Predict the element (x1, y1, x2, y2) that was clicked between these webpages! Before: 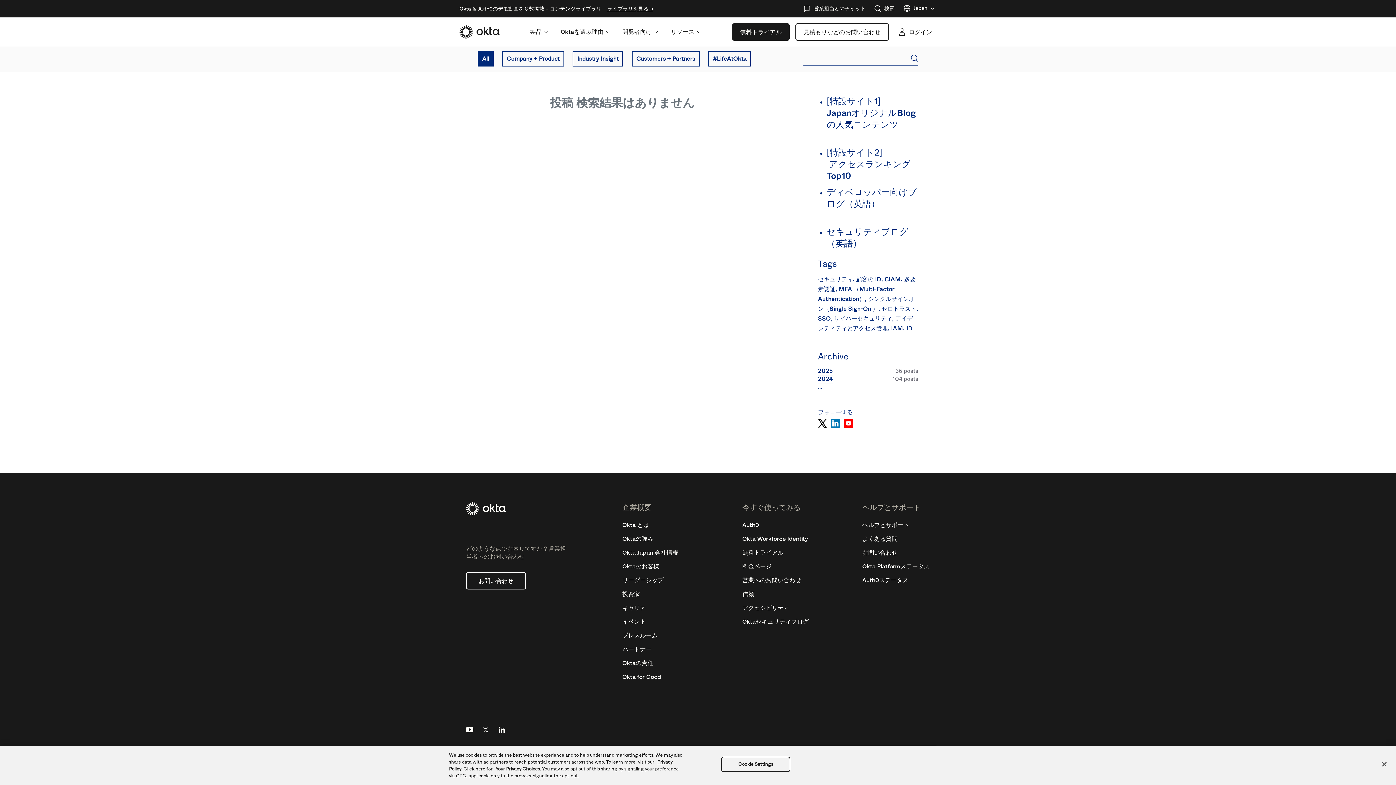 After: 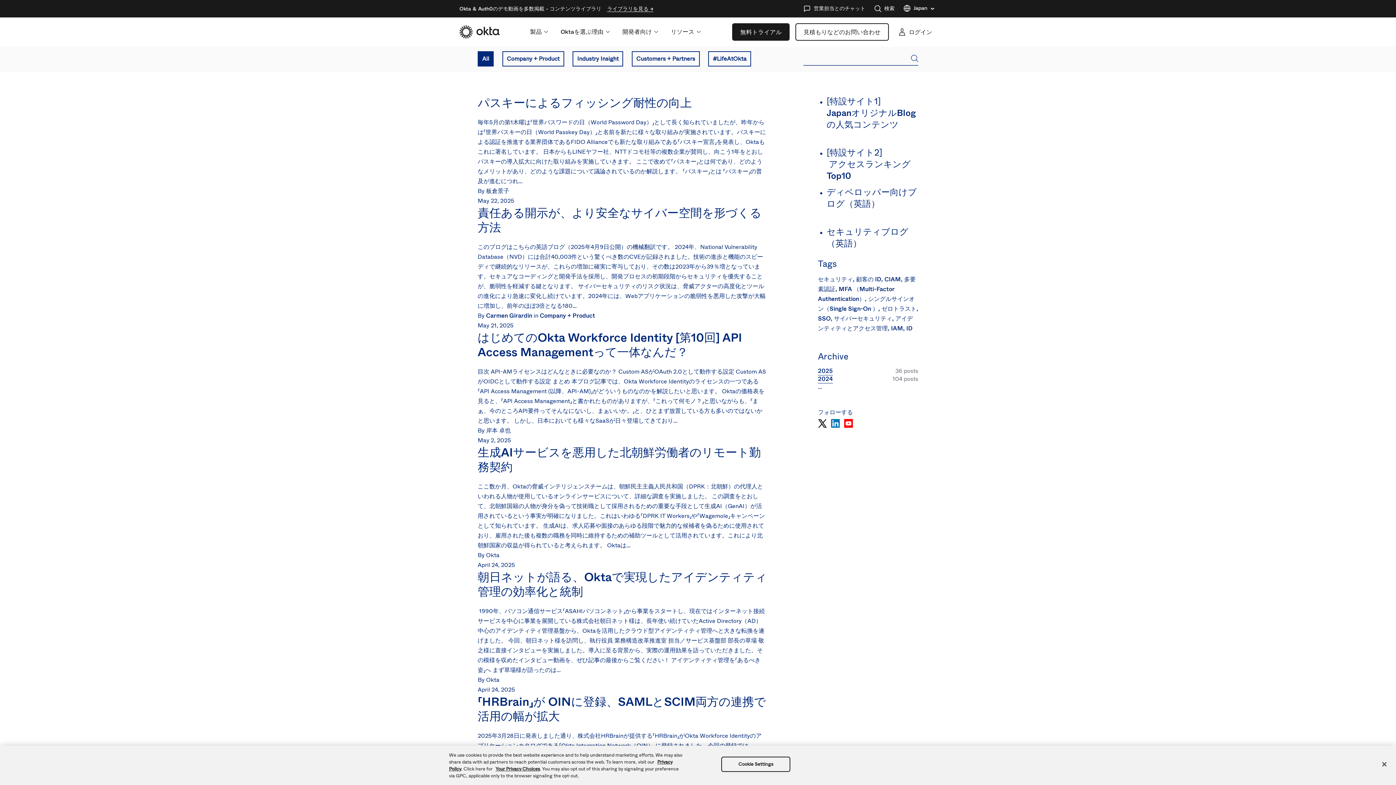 Action: bbox: (906, 52, 918, 65)